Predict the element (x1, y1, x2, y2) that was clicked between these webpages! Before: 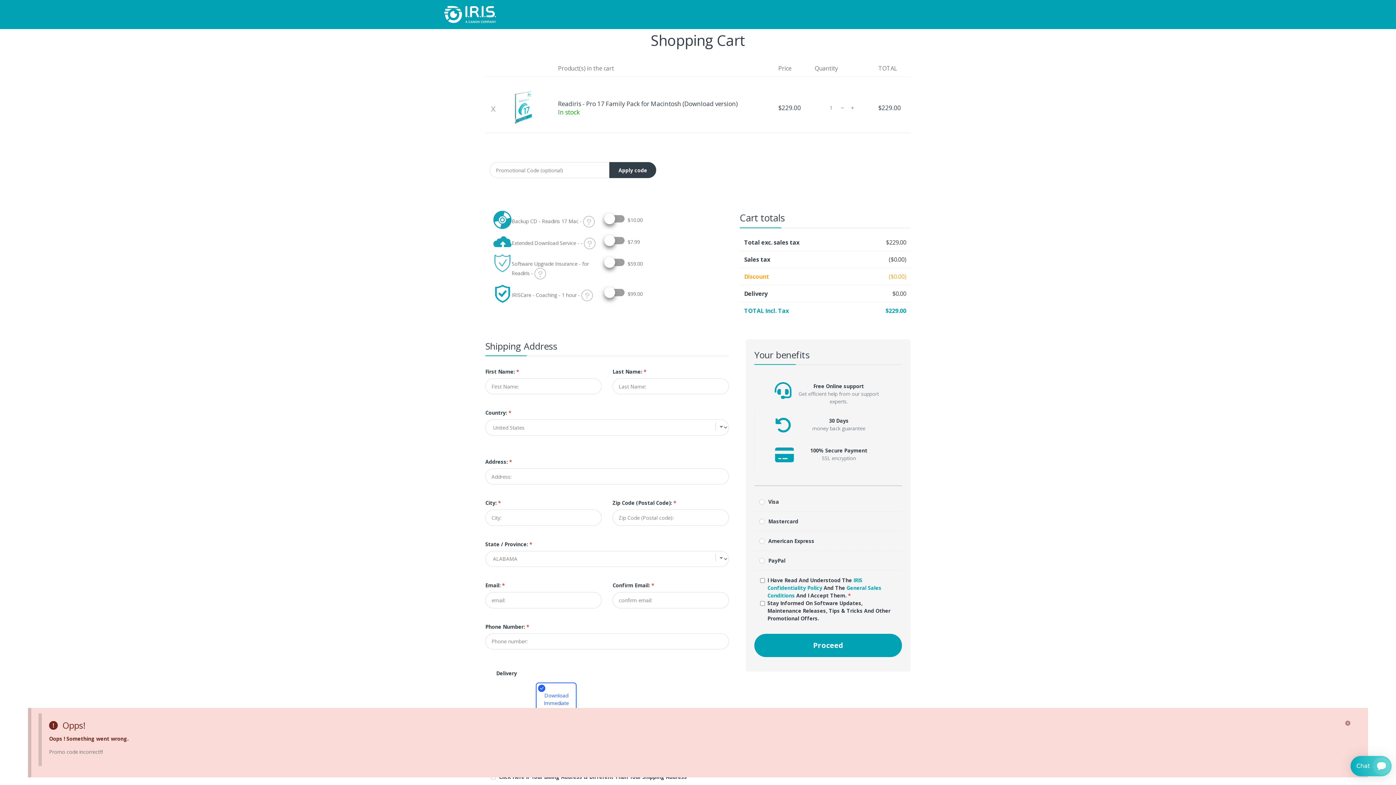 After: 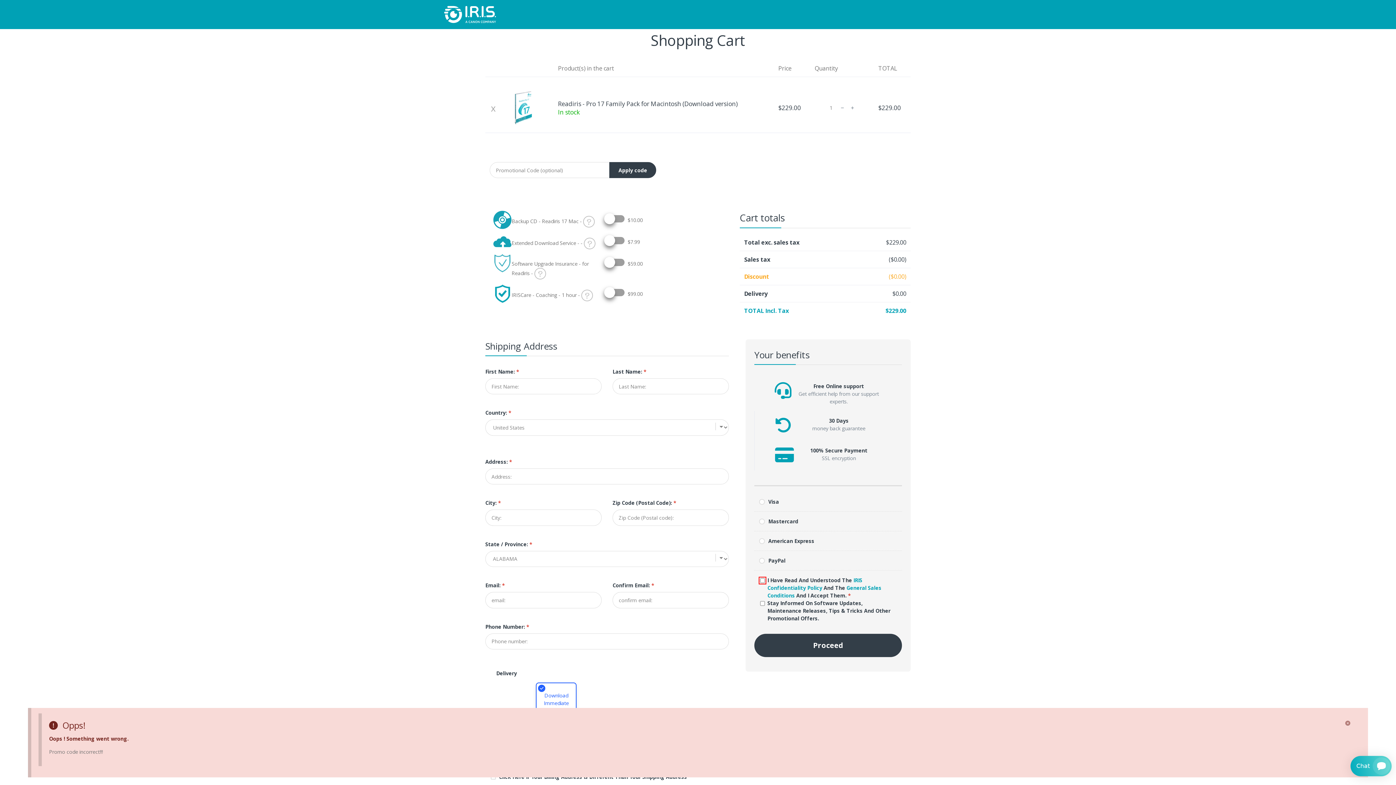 Action: label: Proceed bbox: (754, 634, 902, 657)